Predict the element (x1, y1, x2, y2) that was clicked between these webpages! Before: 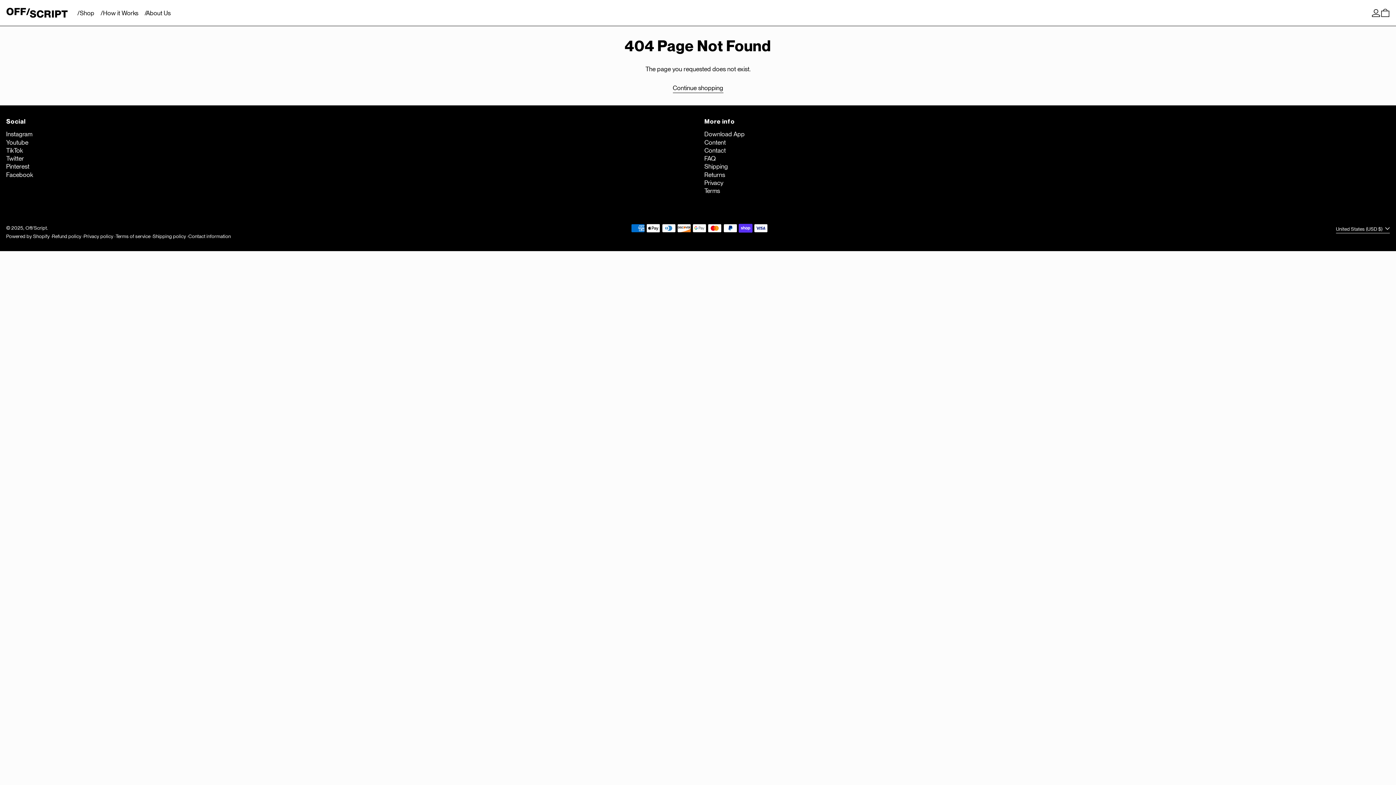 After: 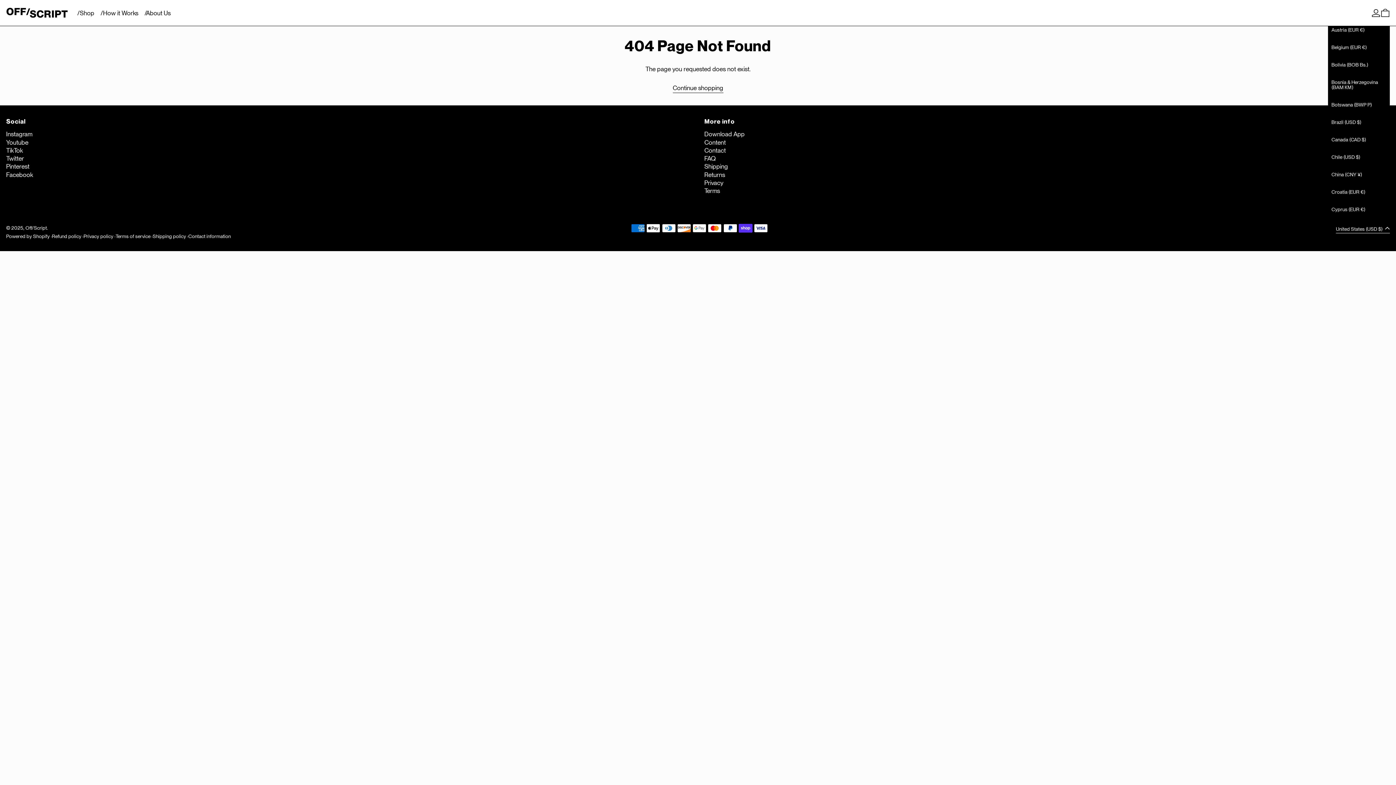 Action: label: United States (USD $)  bbox: (1336, 224, 1390, 233)